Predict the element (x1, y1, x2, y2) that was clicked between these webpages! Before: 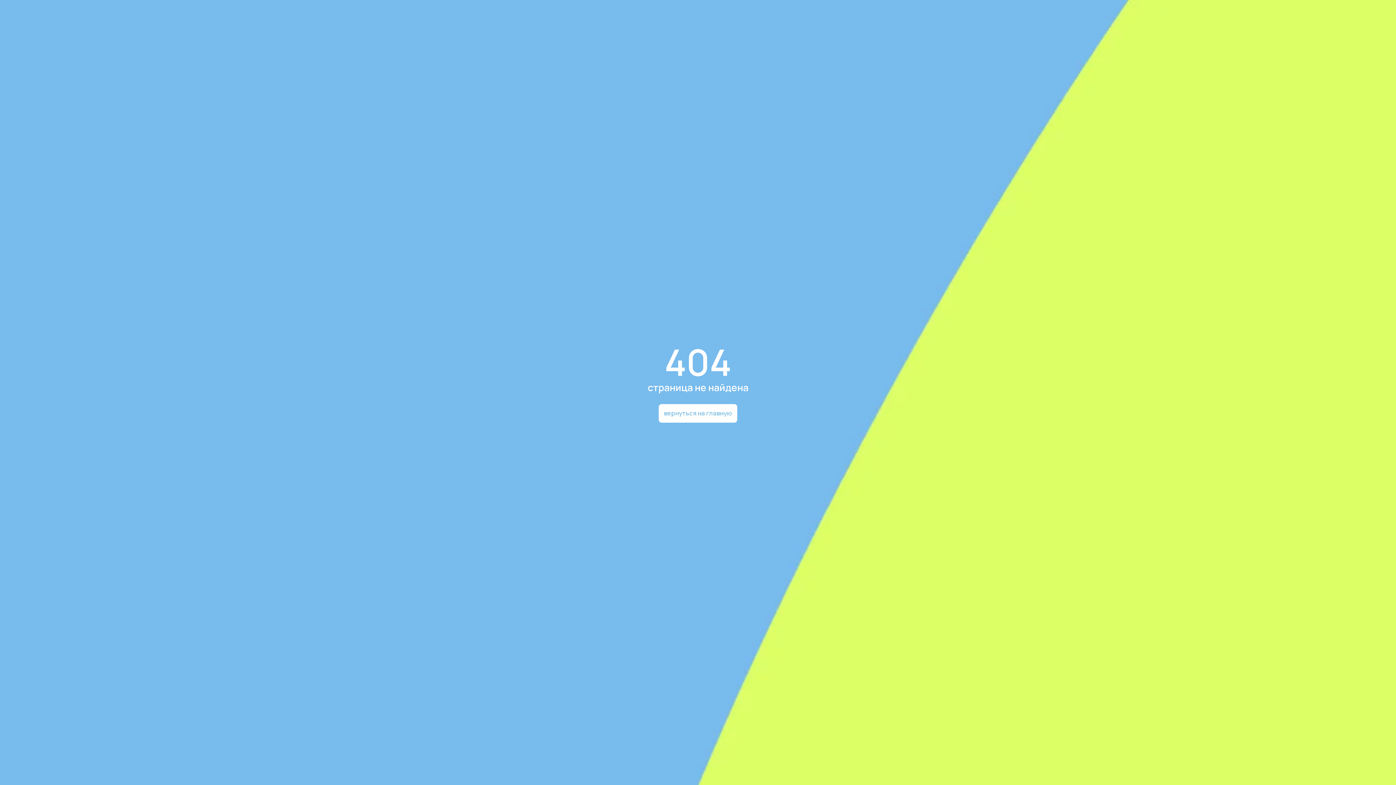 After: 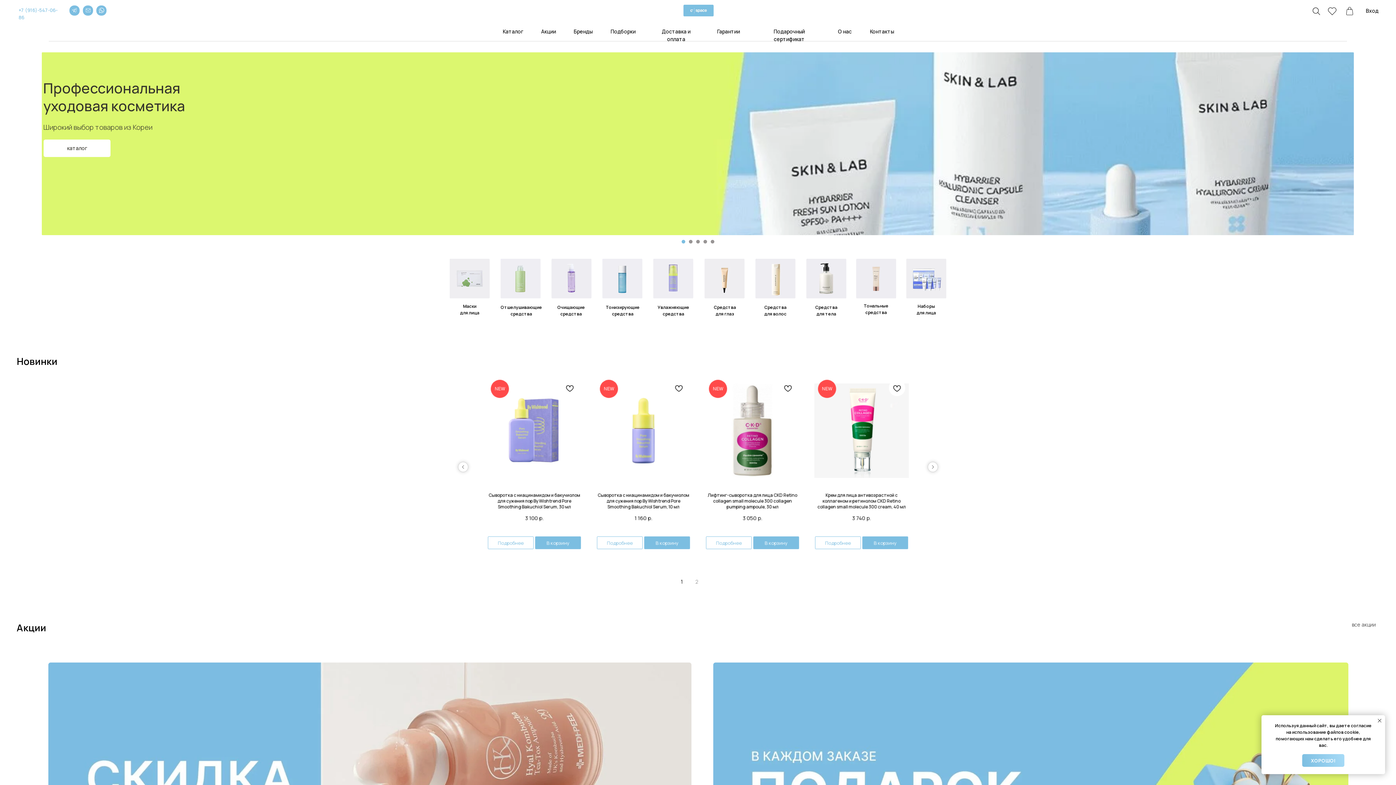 Action: bbox: (658, 404, 737, 422) label: вернуться на главную